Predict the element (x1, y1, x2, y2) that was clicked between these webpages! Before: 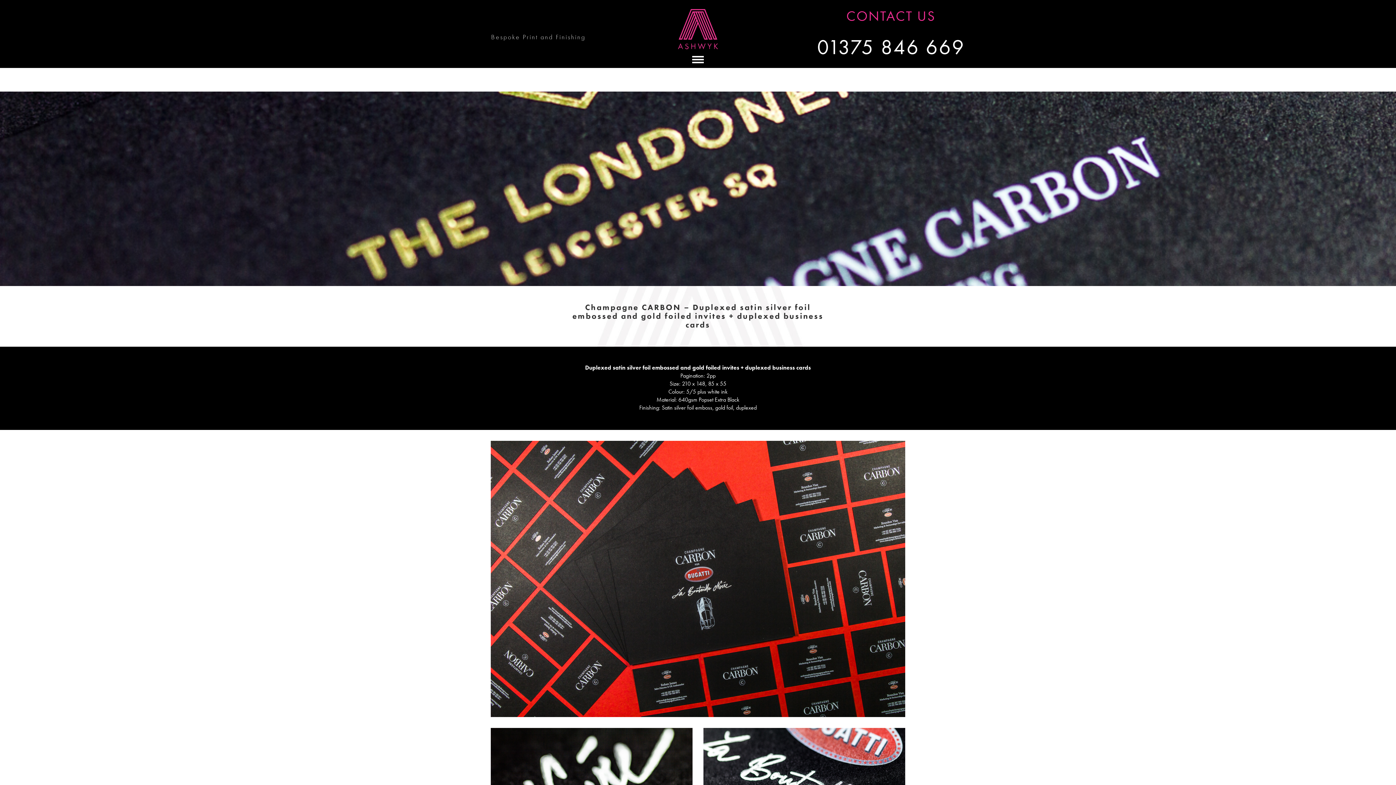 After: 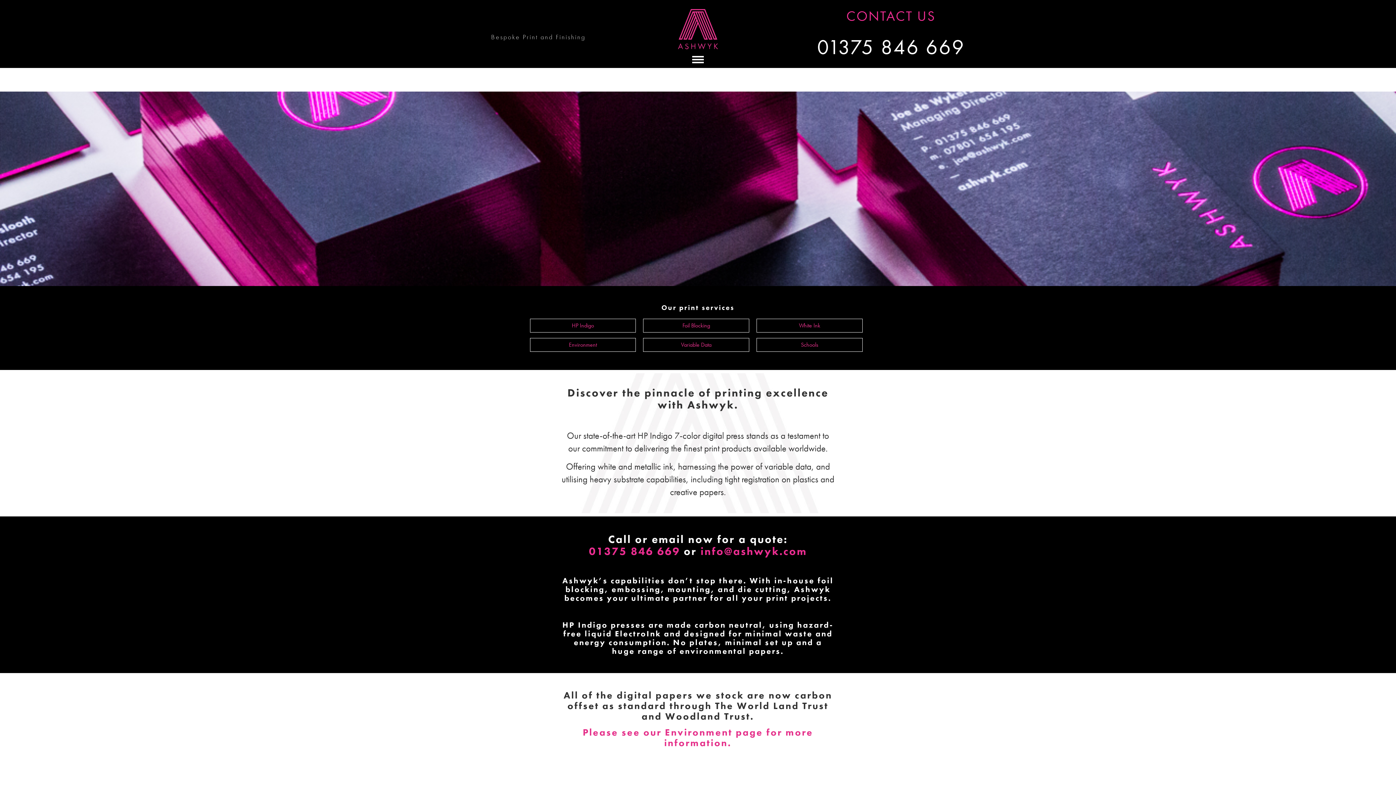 Action: bbox: (678, 9, 718, 49)